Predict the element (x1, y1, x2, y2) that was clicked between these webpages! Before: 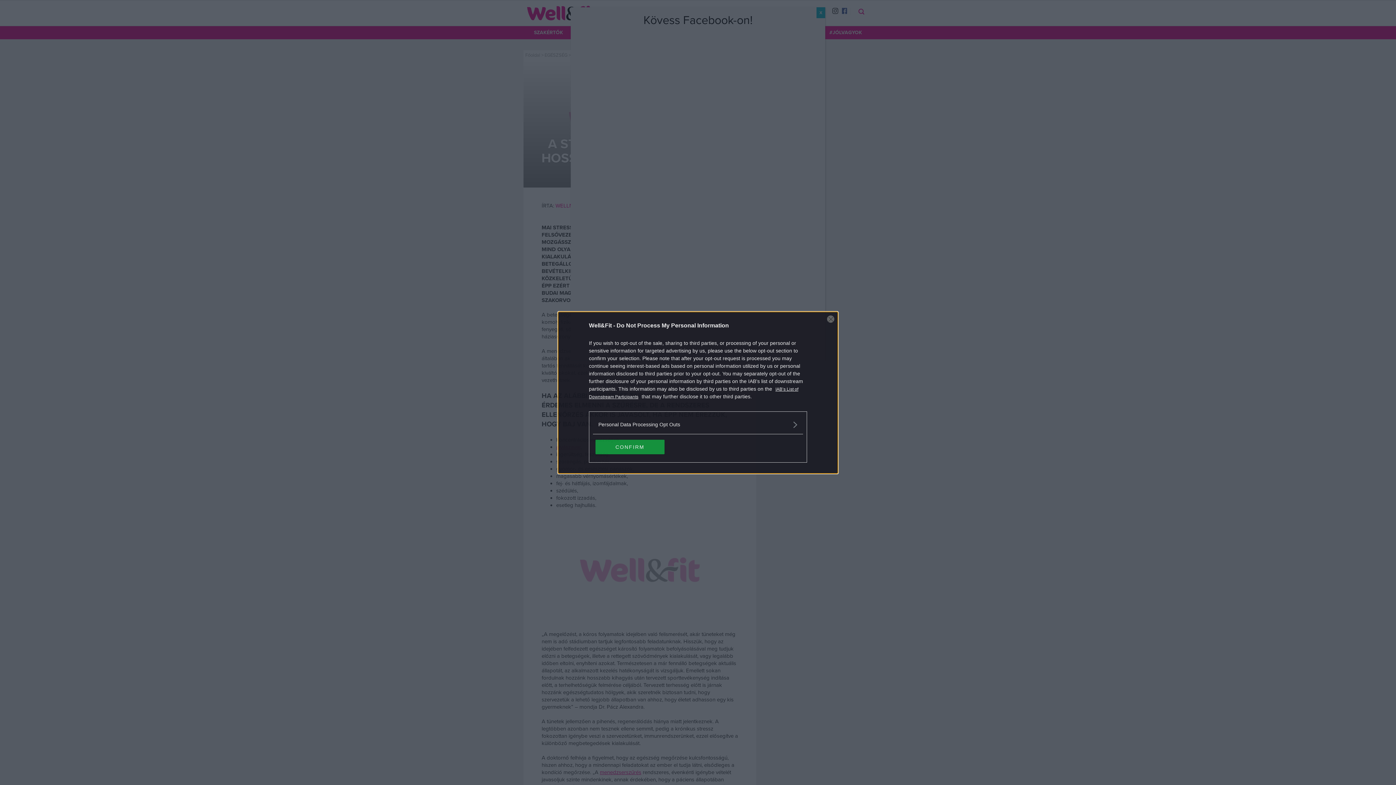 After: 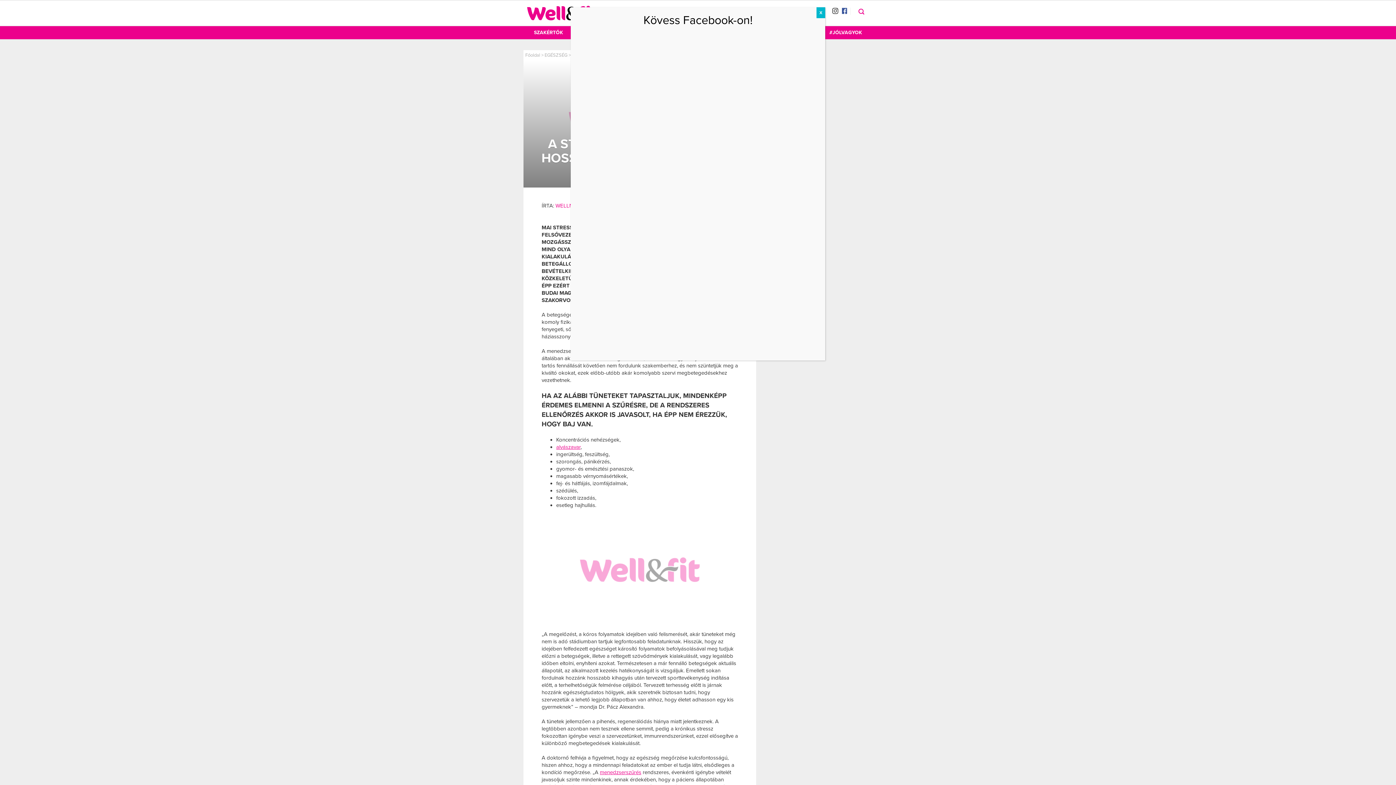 Action: label: CONFIRM bbox: (595, 439, 664, 454)